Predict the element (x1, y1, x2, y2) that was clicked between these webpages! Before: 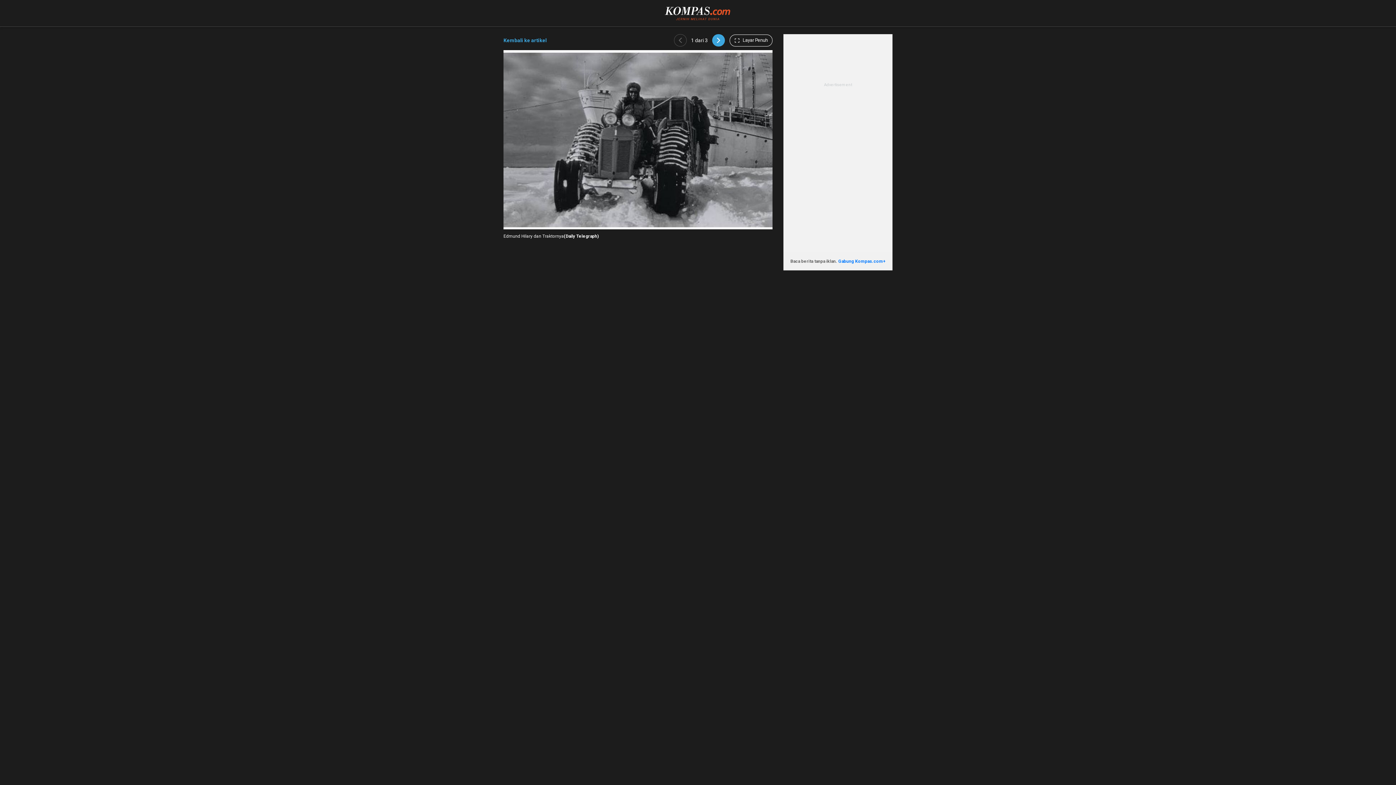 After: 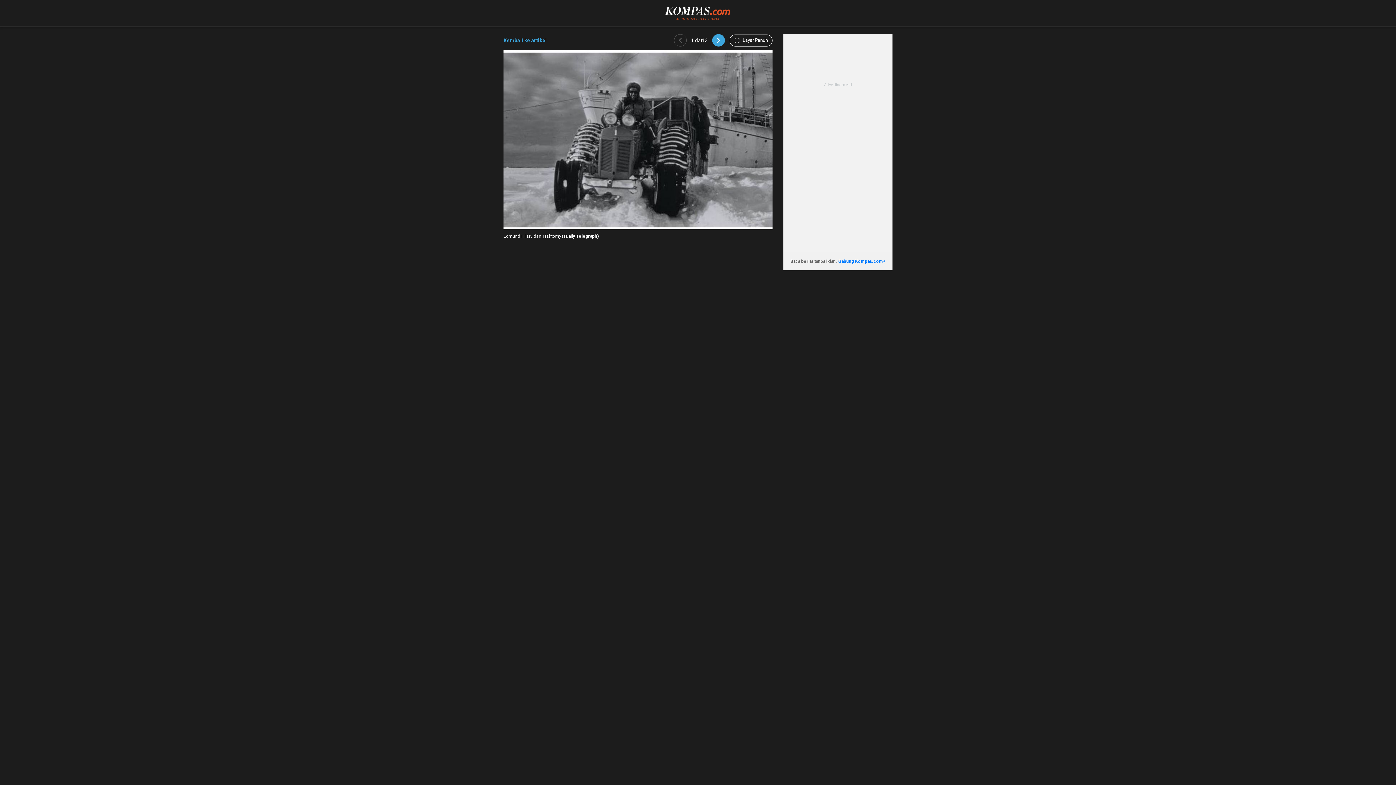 Action: bbox: (674, 34, 686, 46)